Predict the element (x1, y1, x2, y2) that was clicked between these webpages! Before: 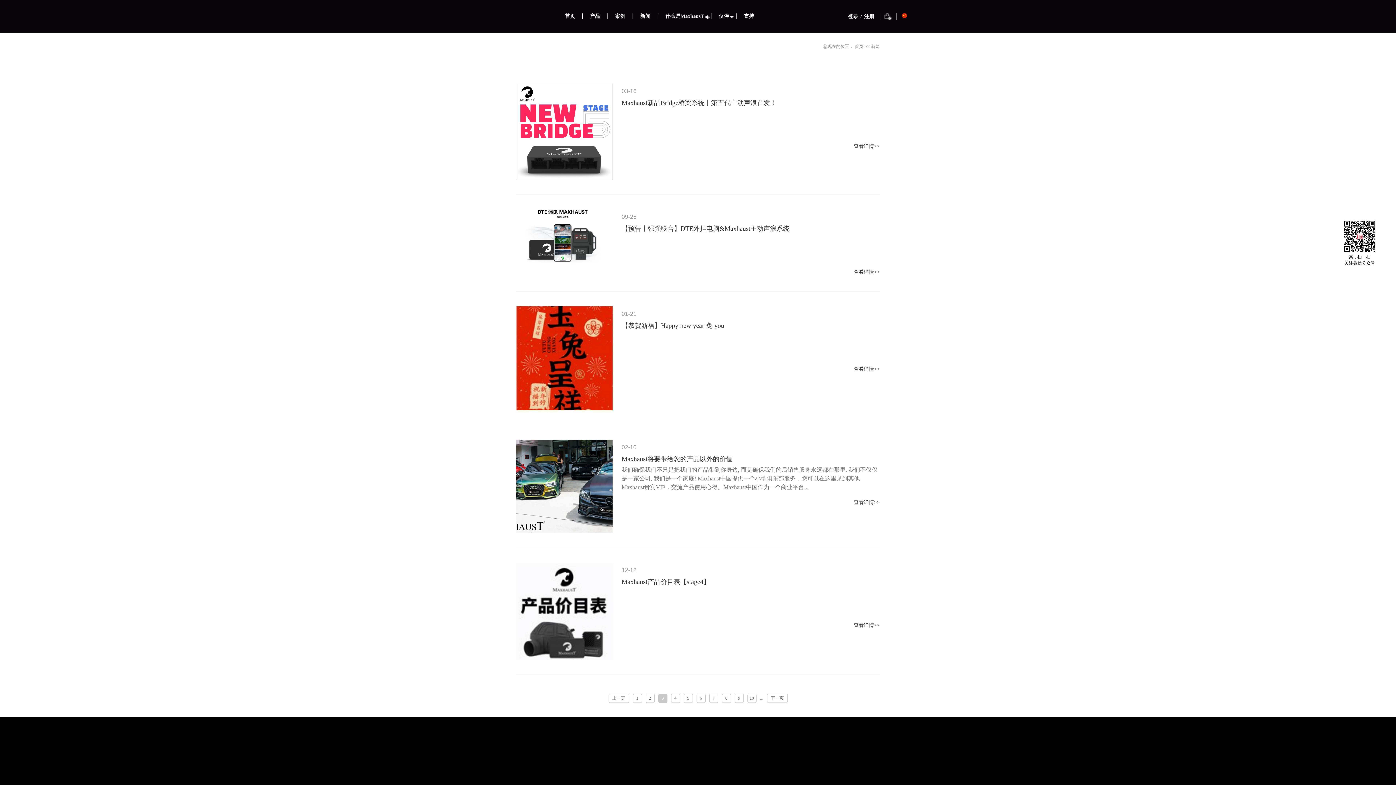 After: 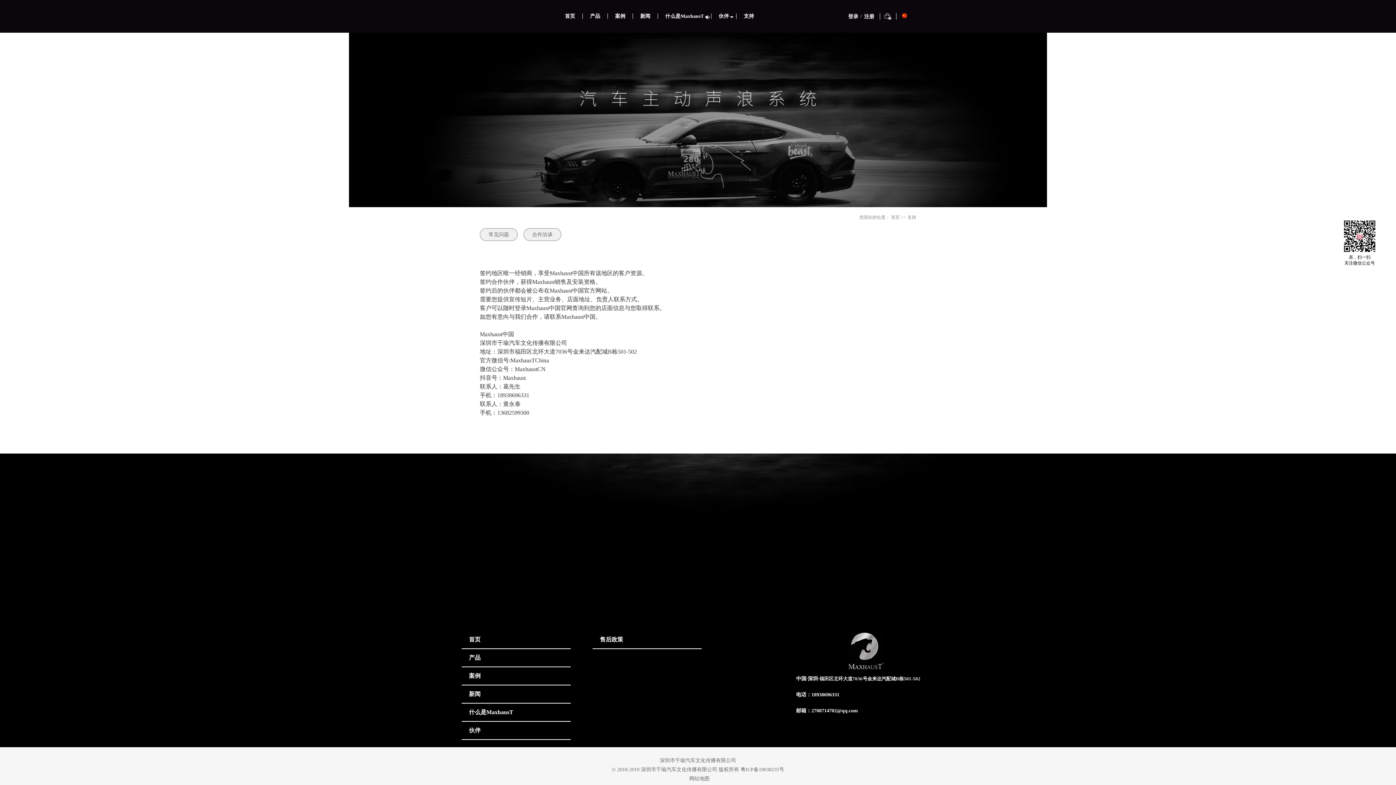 Action: bbox: (736, 13, 761, 18) label: 支持